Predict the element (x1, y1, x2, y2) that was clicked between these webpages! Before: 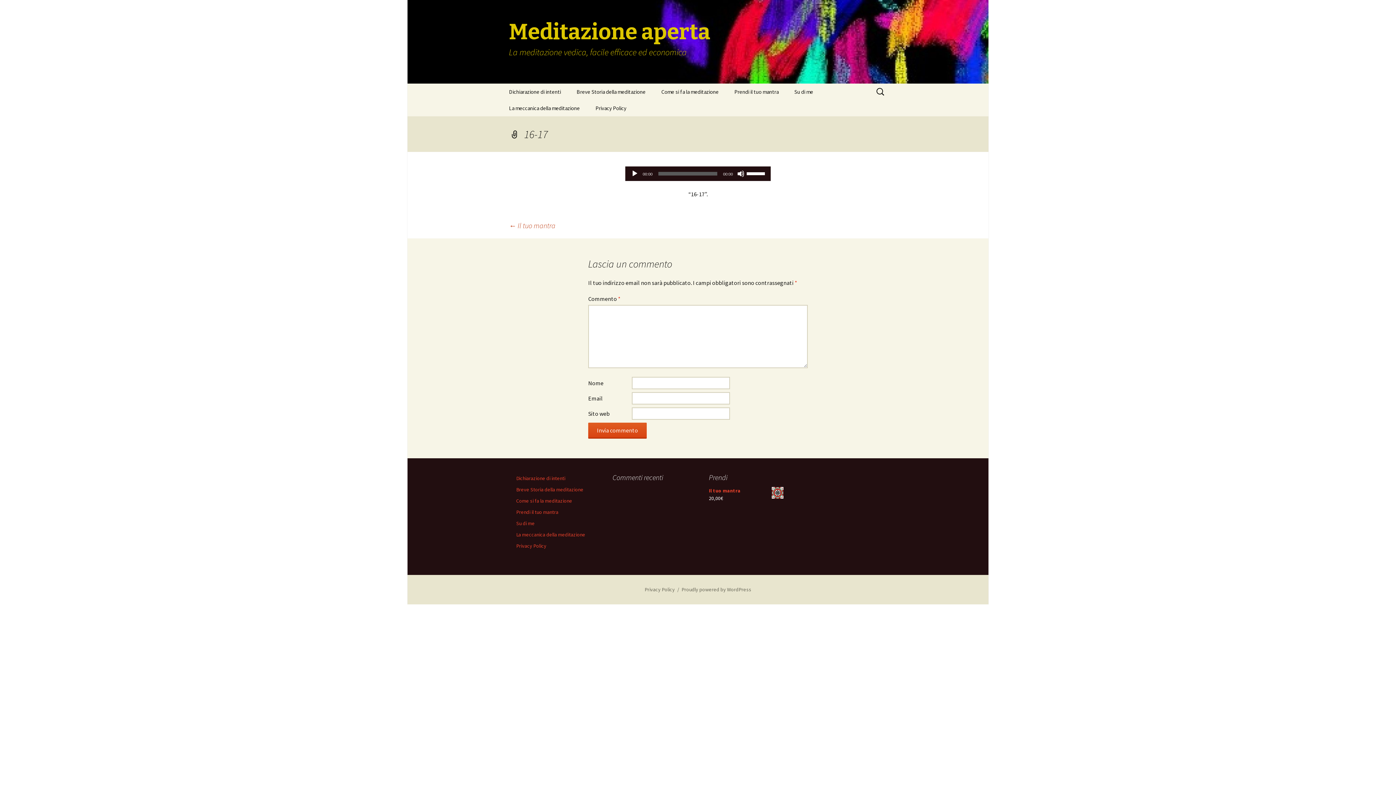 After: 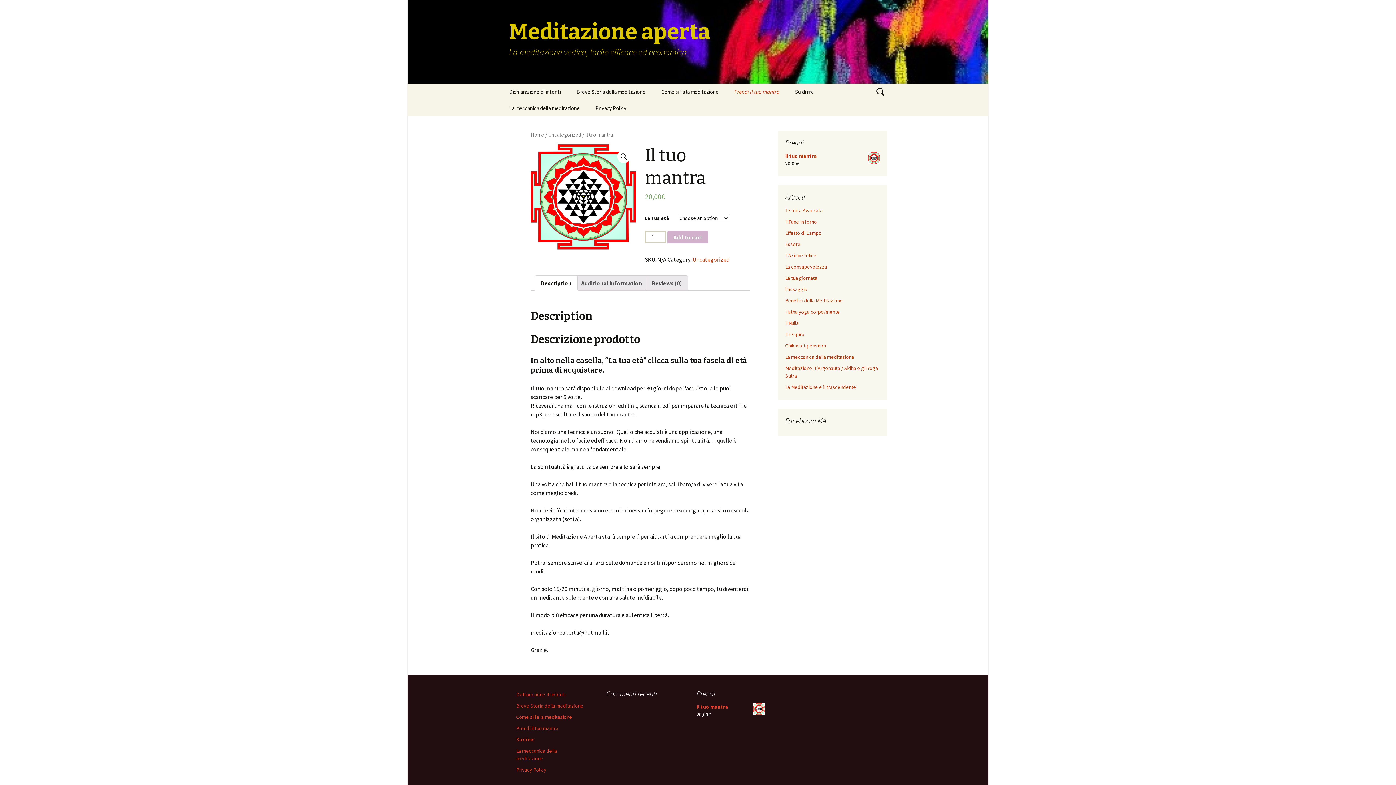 Action: bbox: (709, 487, 783, 494) label: Il tuo mantra